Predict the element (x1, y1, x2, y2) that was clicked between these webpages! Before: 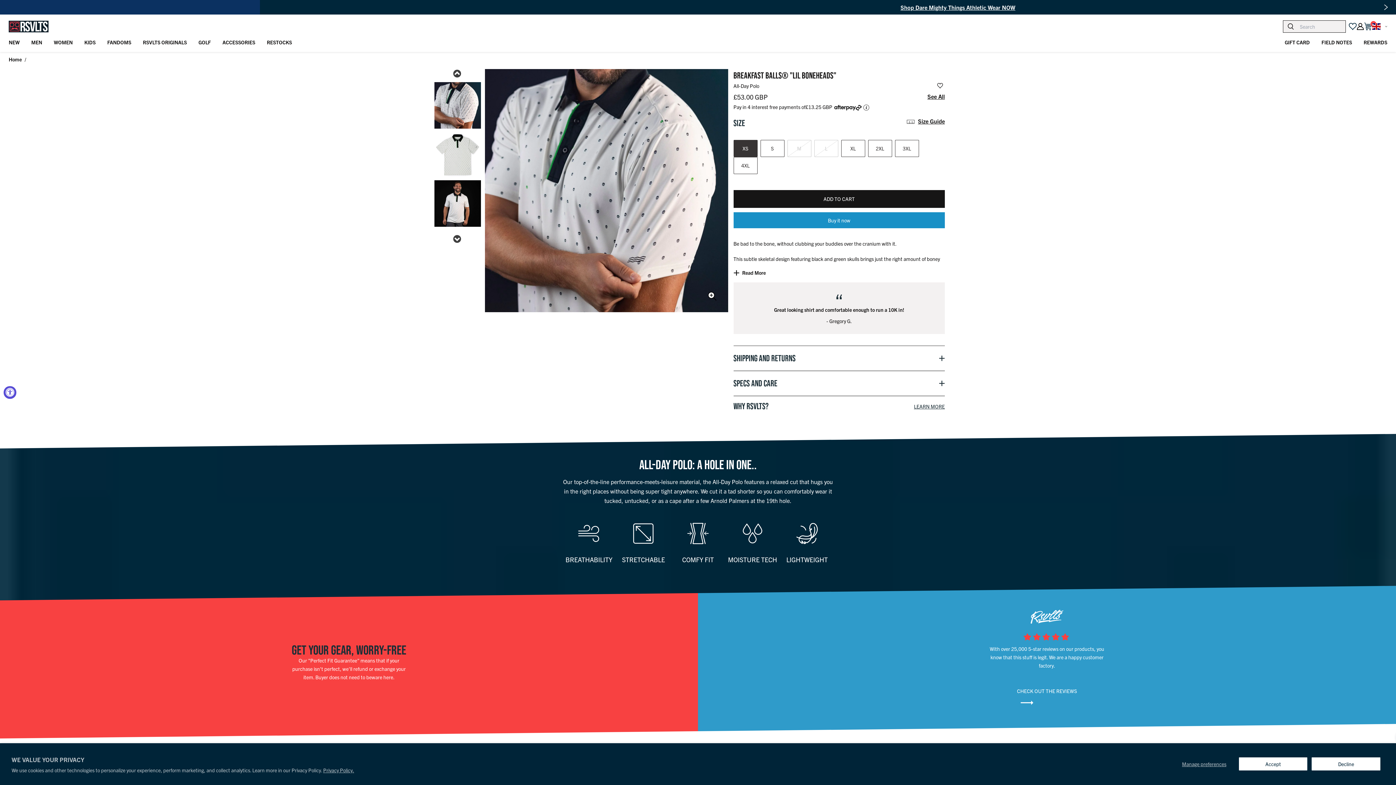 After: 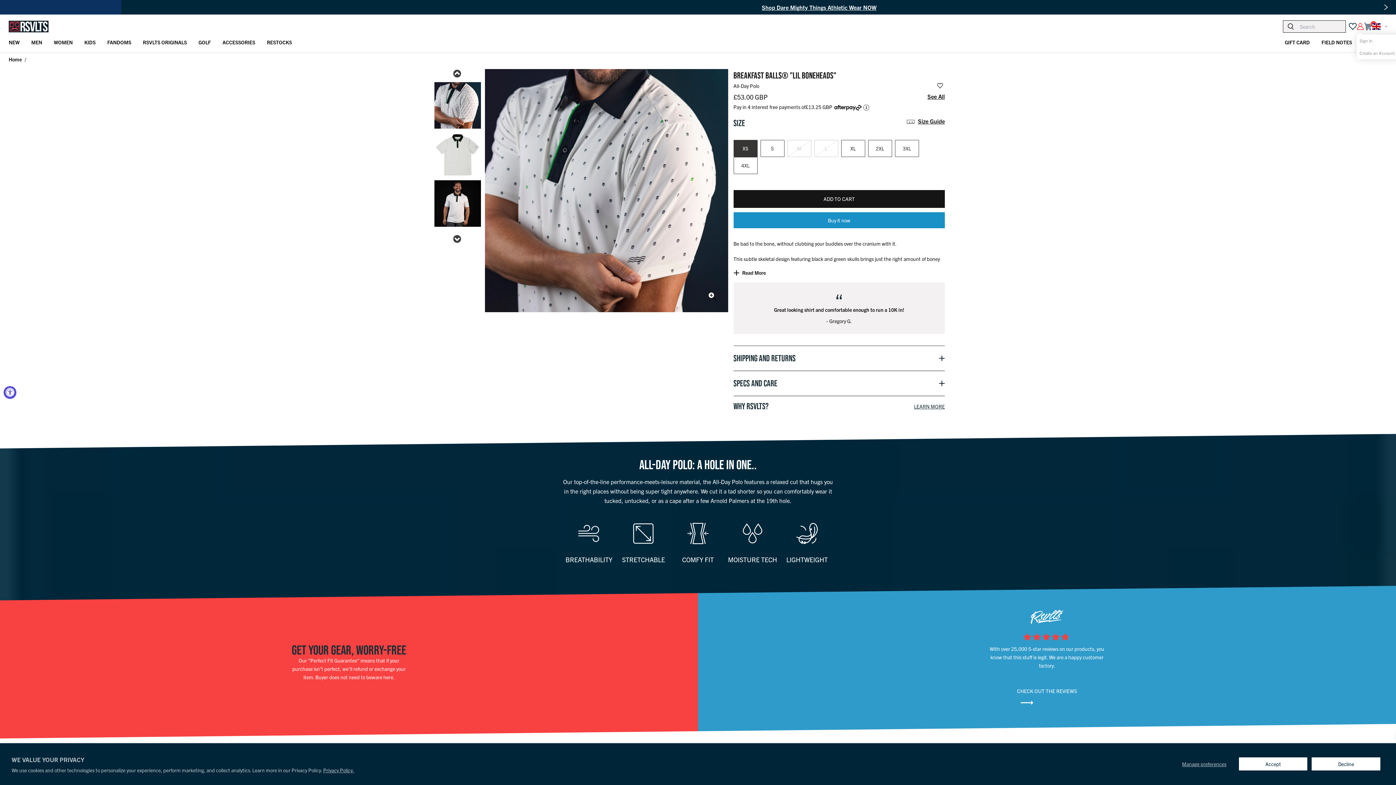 Action: label: Account bbox: (1356, 22, 1364, 30)